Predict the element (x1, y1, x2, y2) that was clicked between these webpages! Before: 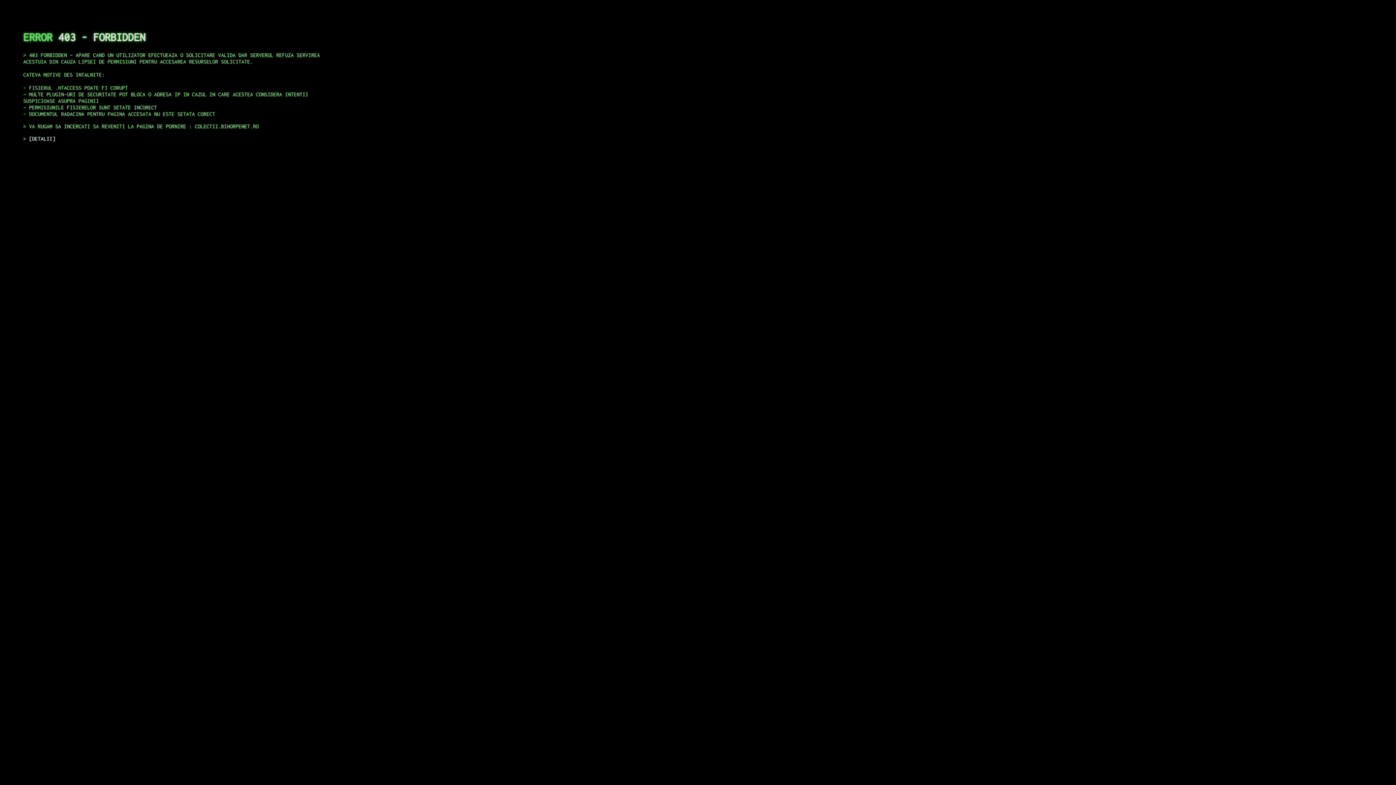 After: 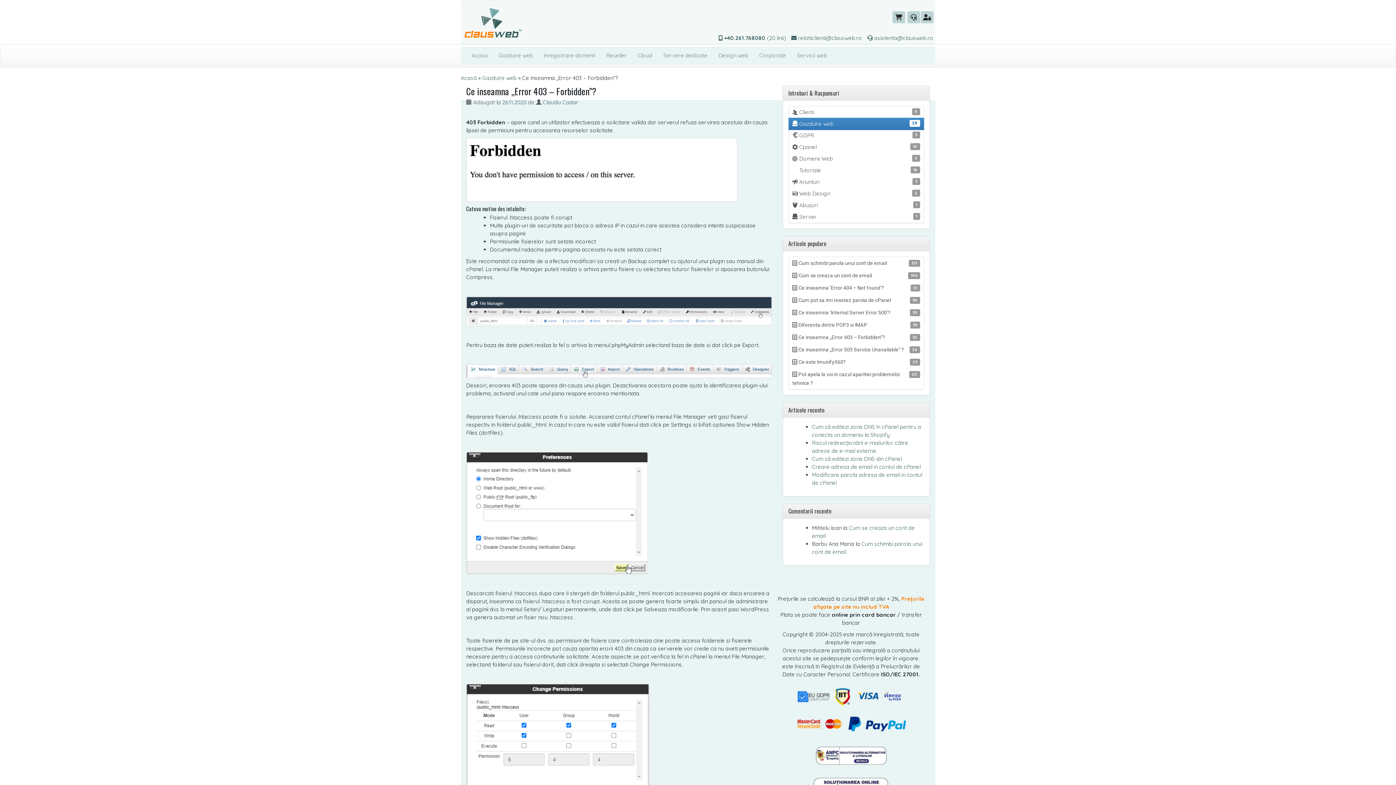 Action: bbox: (29, 135, 55, 141) label: DETALII